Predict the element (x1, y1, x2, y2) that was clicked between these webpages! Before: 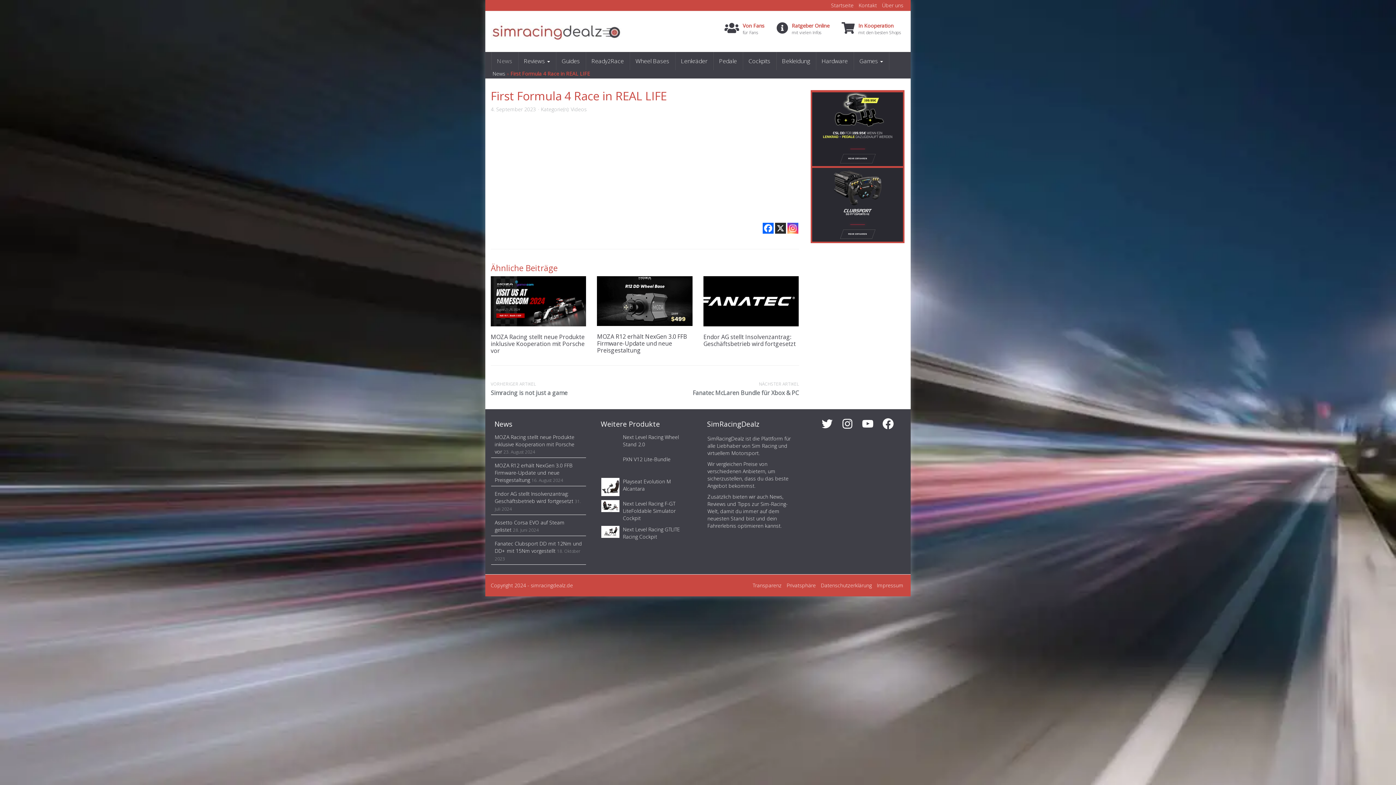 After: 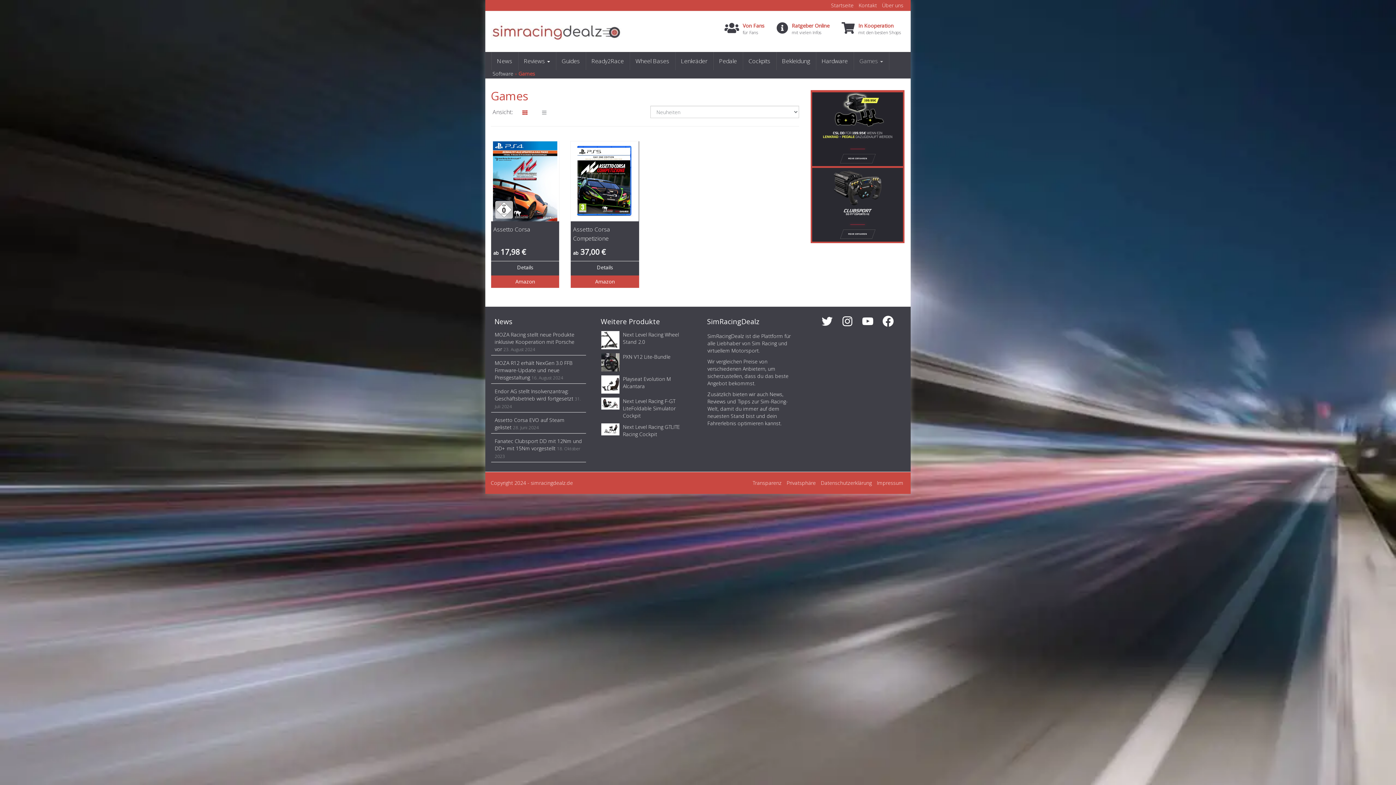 Action: bbox: (854, 52, 888, 70) label: Games 